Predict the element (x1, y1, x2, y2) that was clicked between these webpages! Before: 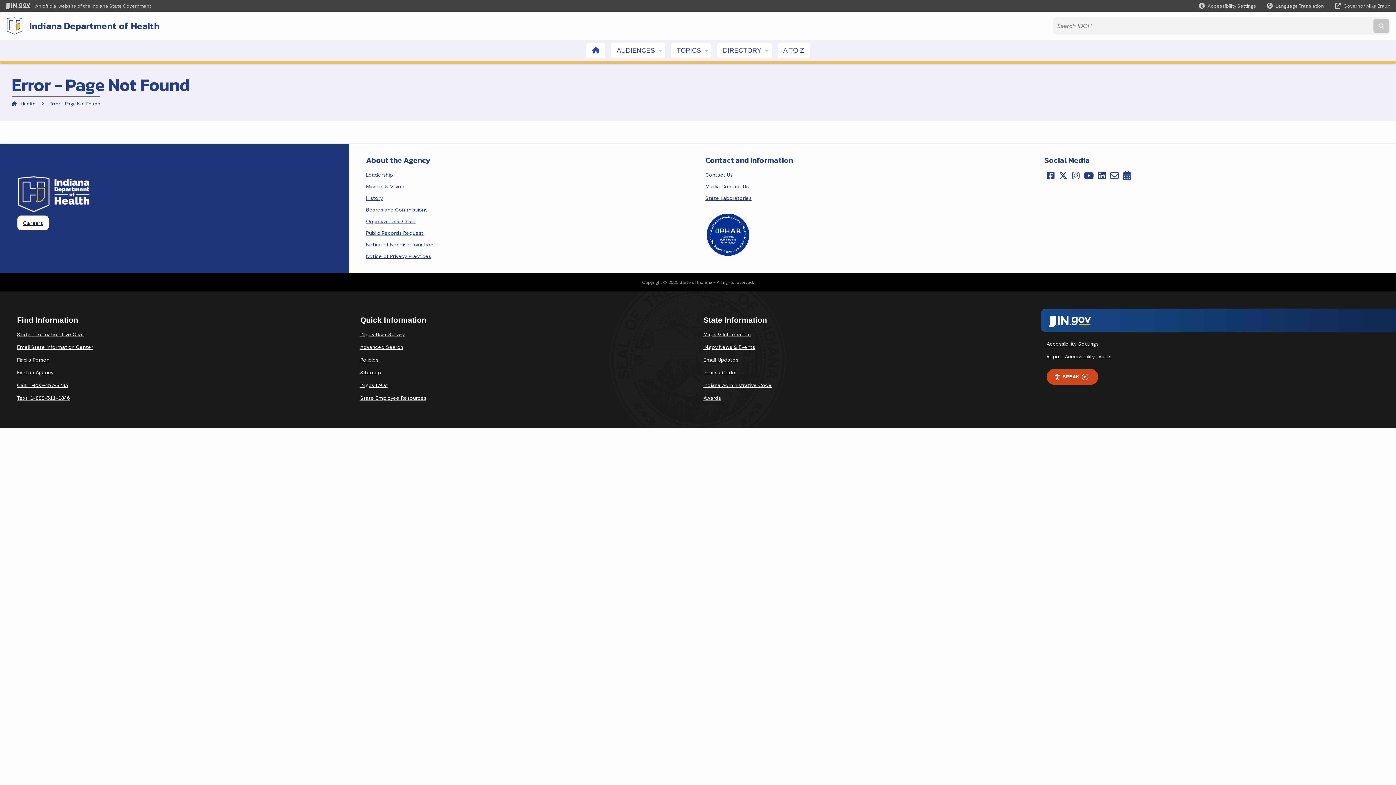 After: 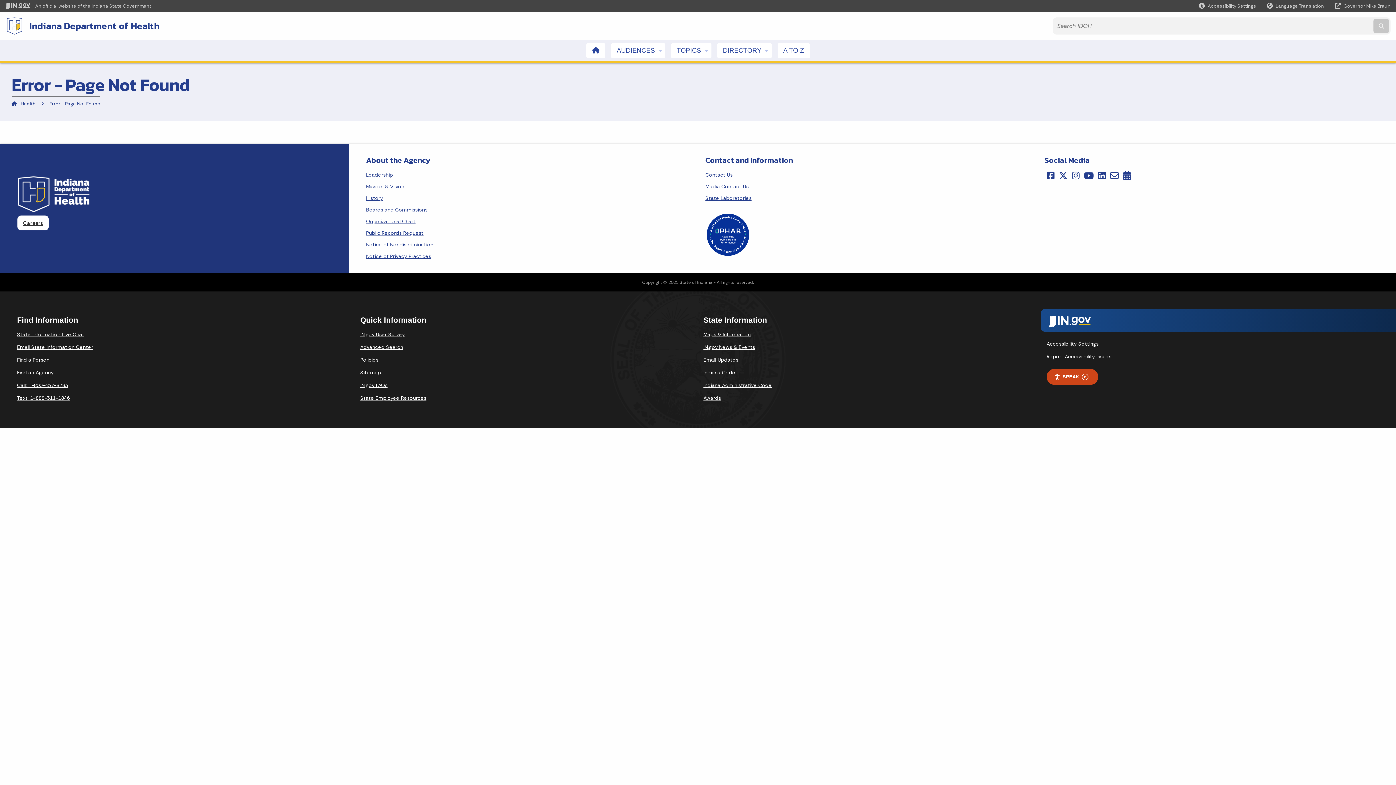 Action: bbox: (1123, 171, 1131, 179)